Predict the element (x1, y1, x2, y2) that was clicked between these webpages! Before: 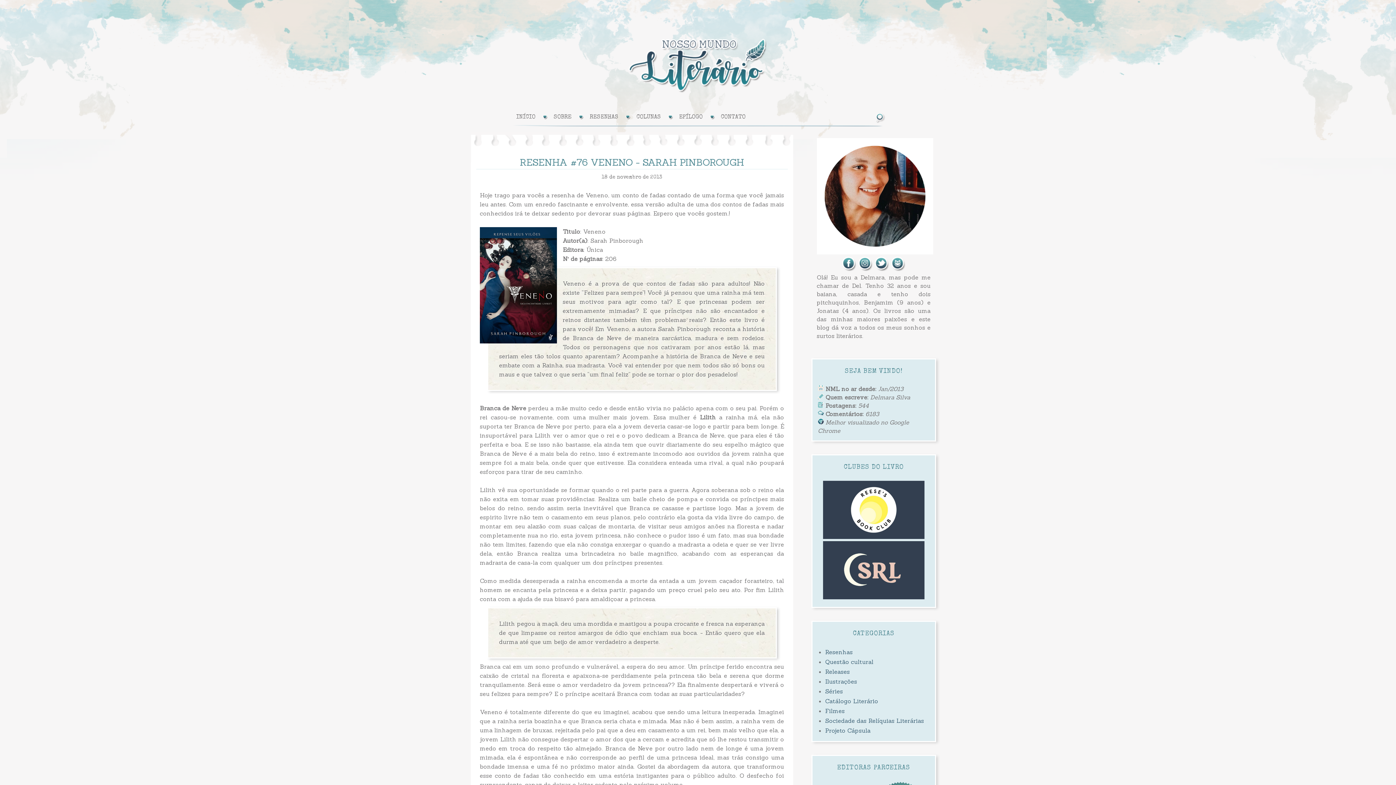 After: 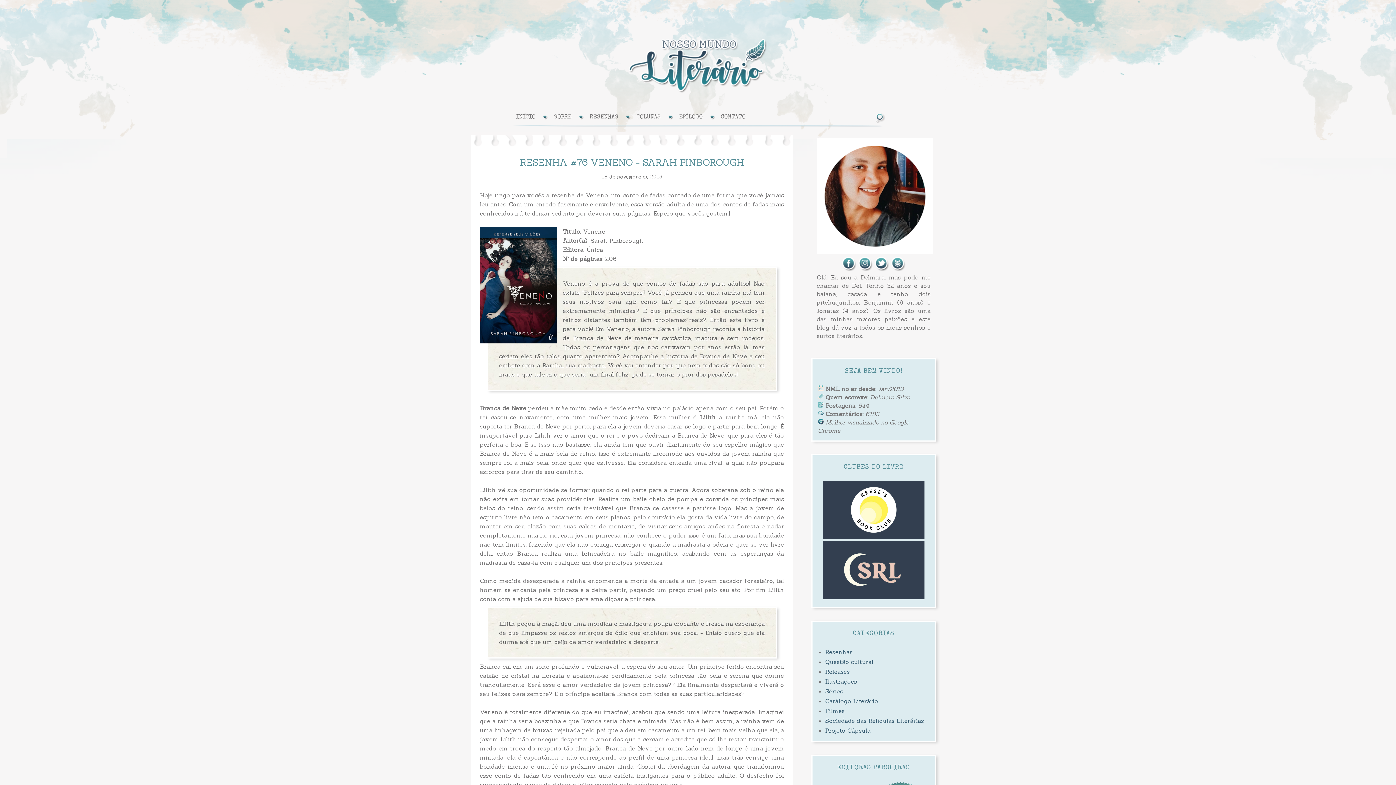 Action: bbox: (874, 265, 889, 272)